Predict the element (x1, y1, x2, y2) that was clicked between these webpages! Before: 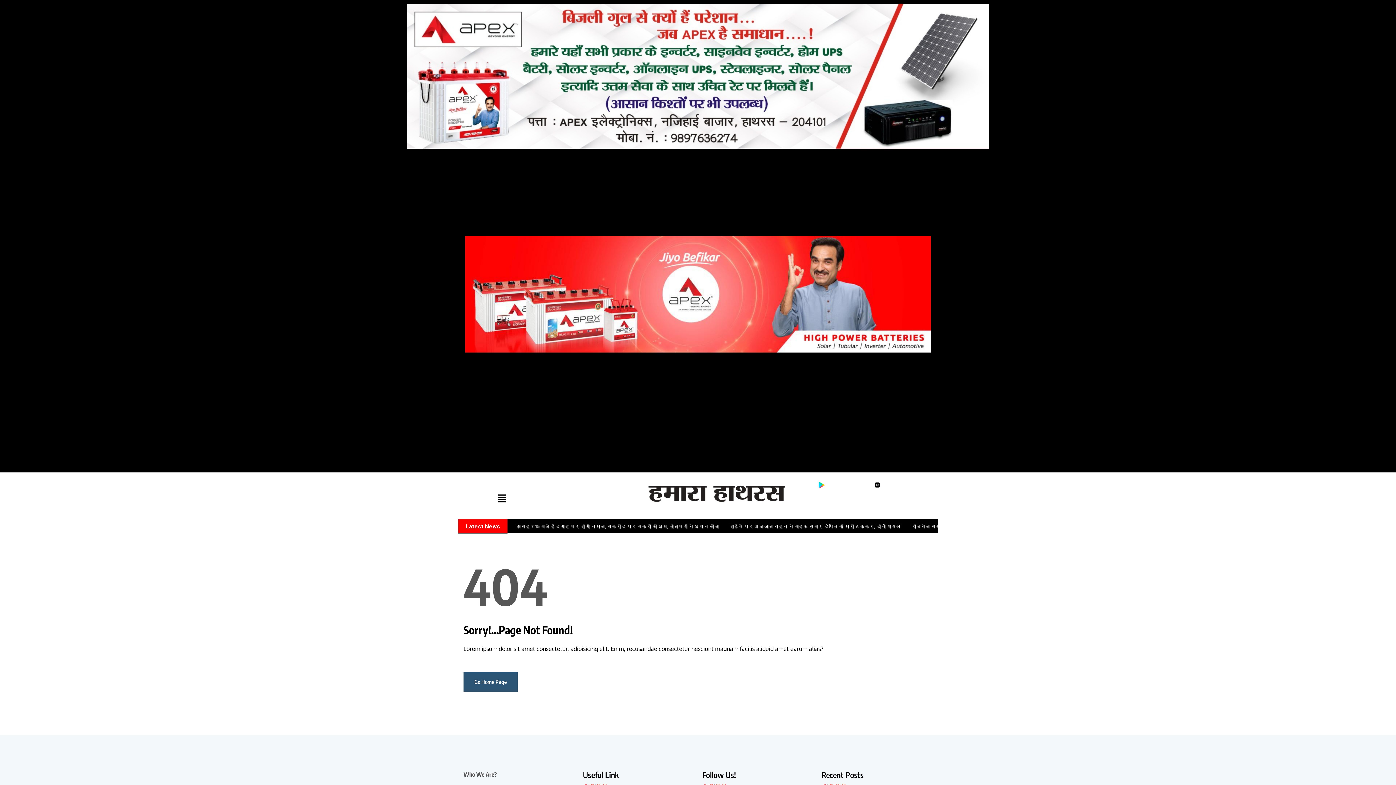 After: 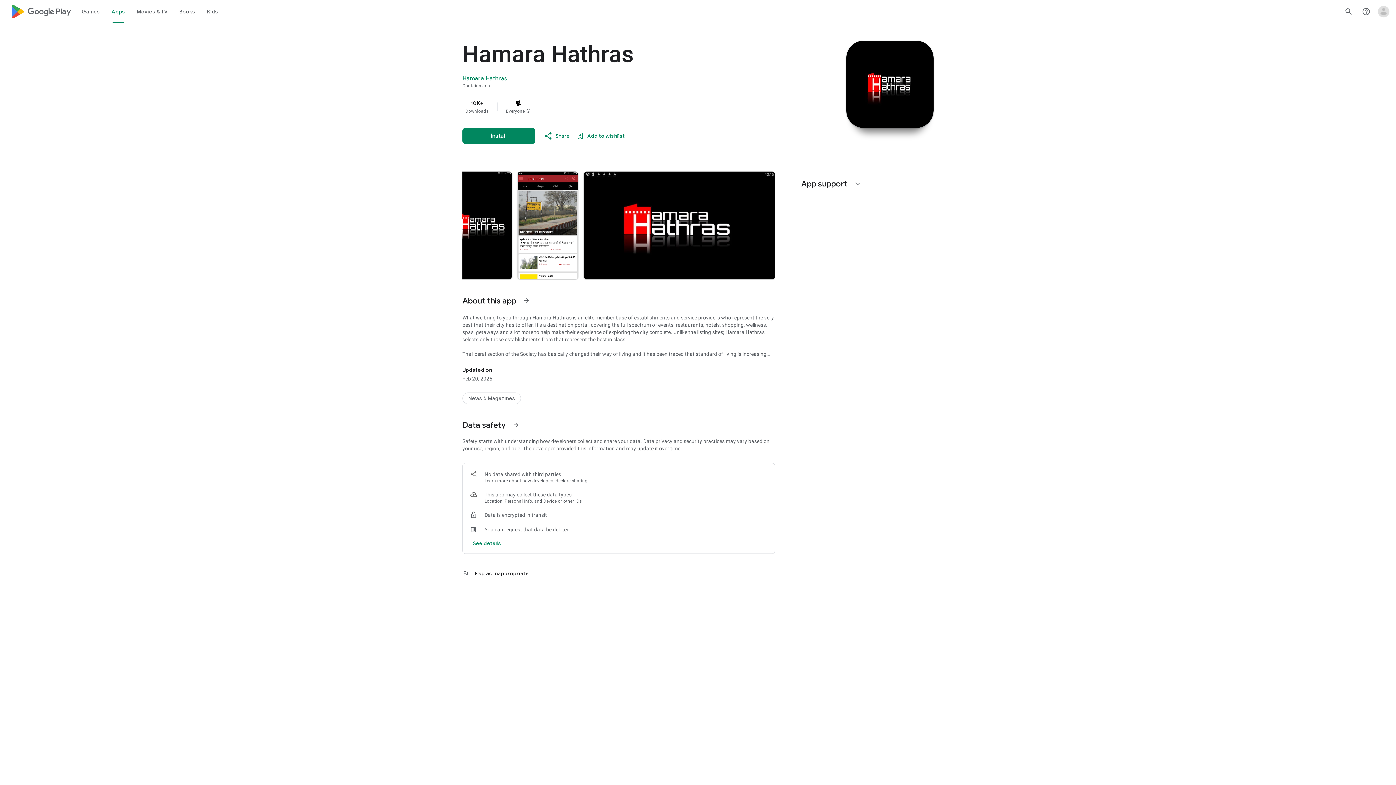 Action: bbox: (797, 480, 846, 489)